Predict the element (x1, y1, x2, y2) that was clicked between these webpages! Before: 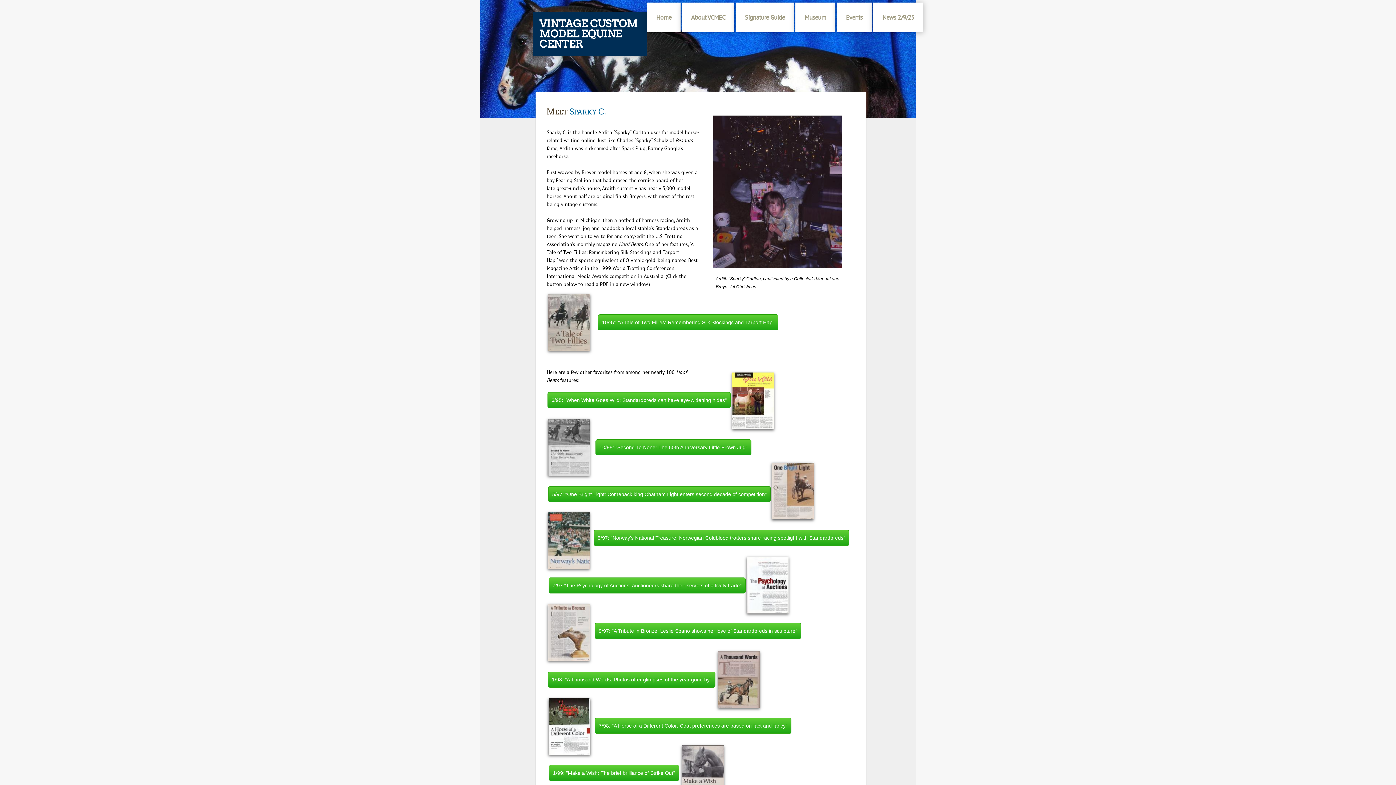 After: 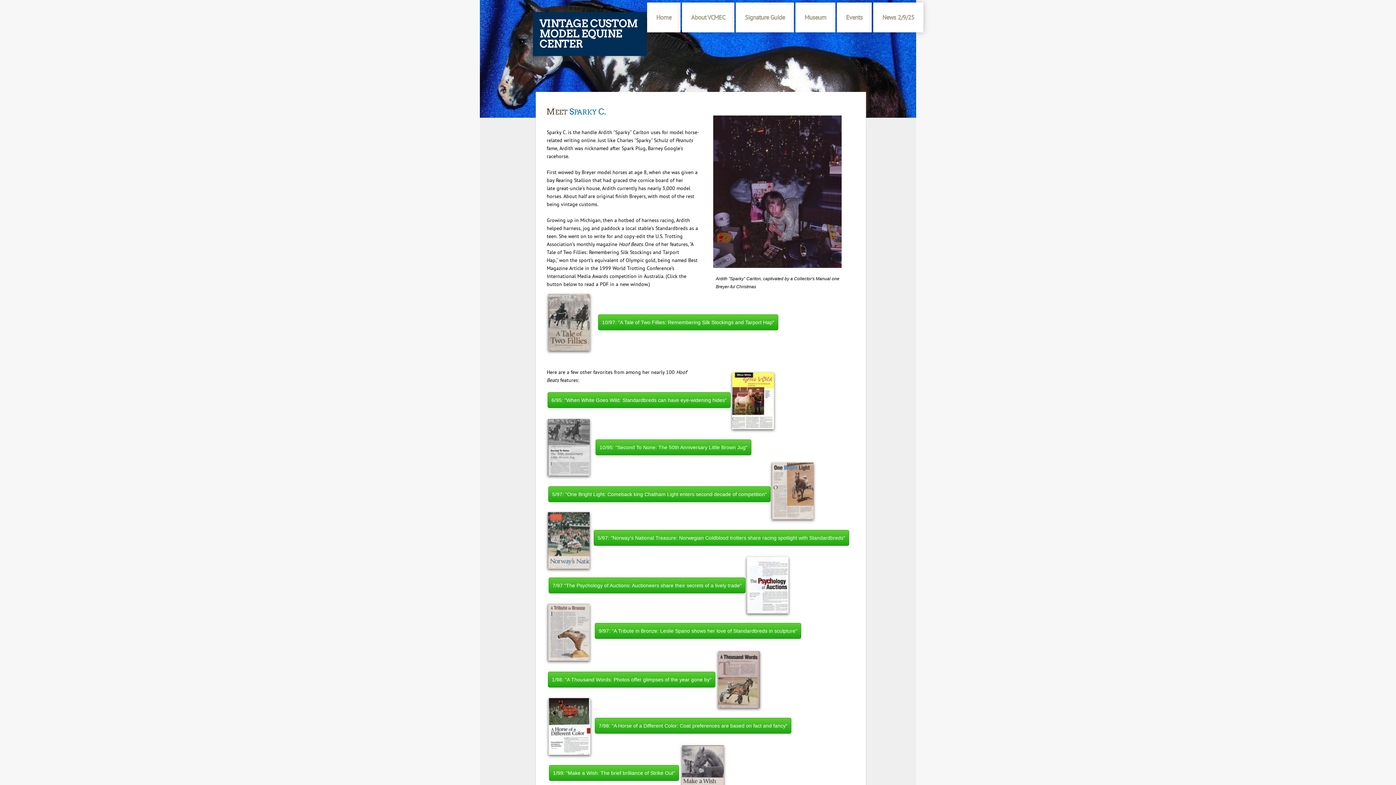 Action: label: 5/97: "One Bright Light: Comeback king Chatham Light enters second decade of competition" bbox: (548, 486, 770, 502)